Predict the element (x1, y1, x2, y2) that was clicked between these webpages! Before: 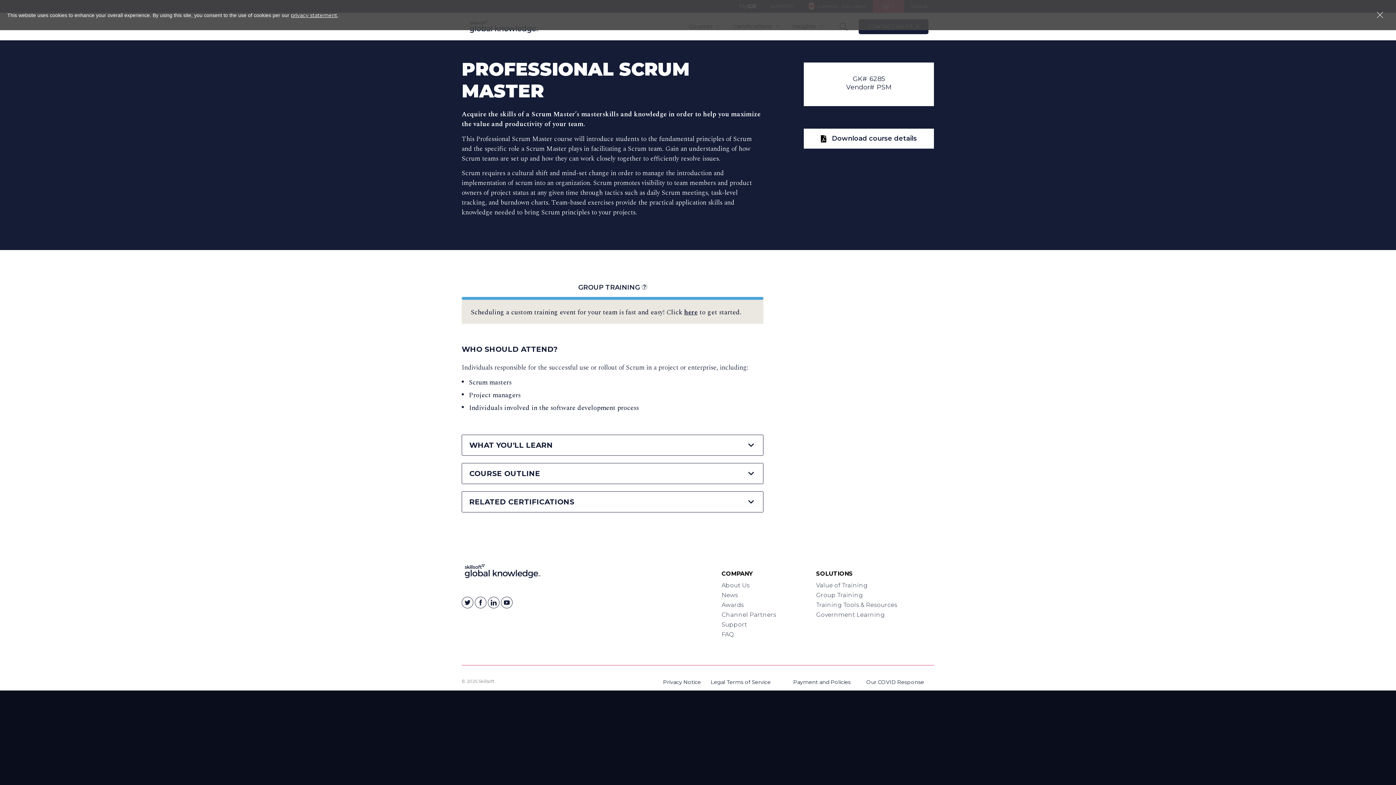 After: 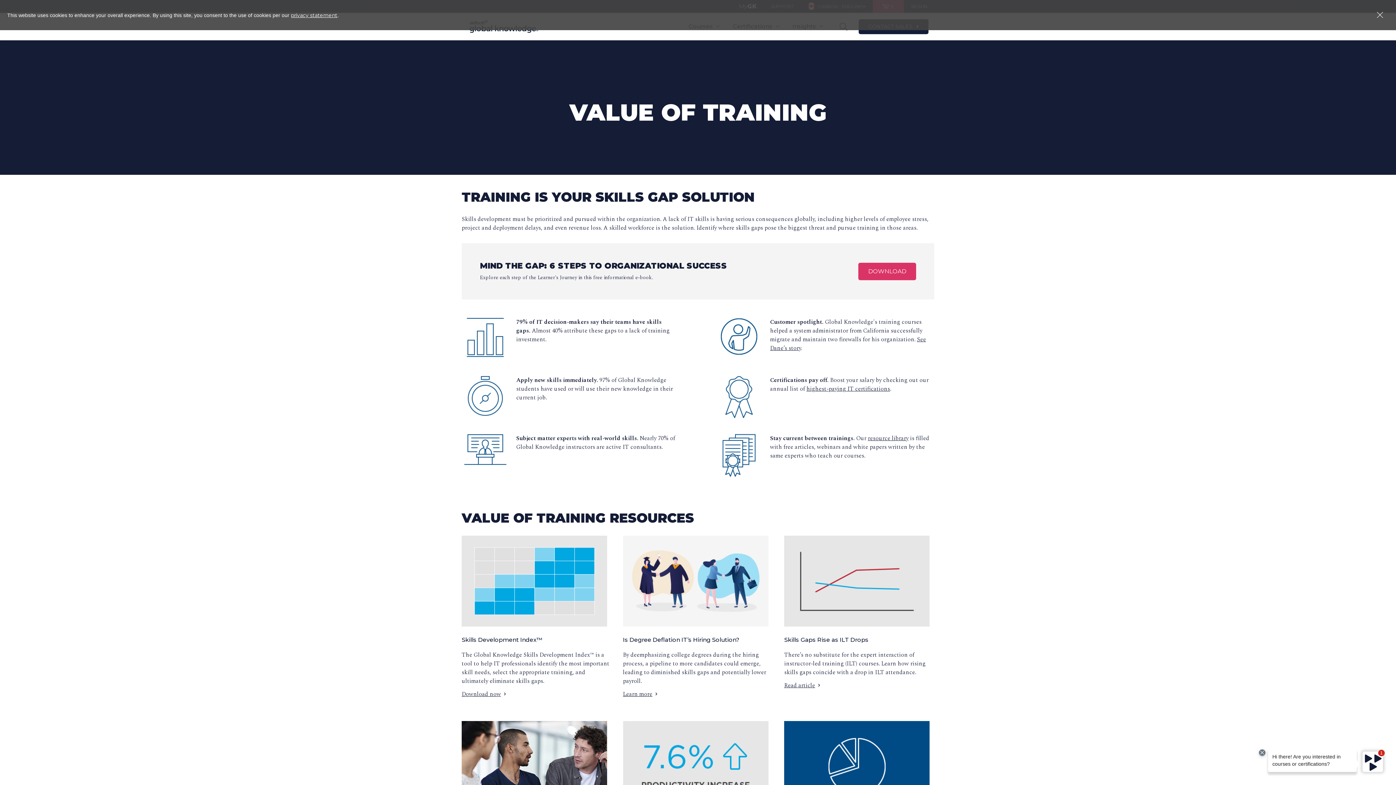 Action: label: Value of Training bbox: (816, 582, 868, 588)